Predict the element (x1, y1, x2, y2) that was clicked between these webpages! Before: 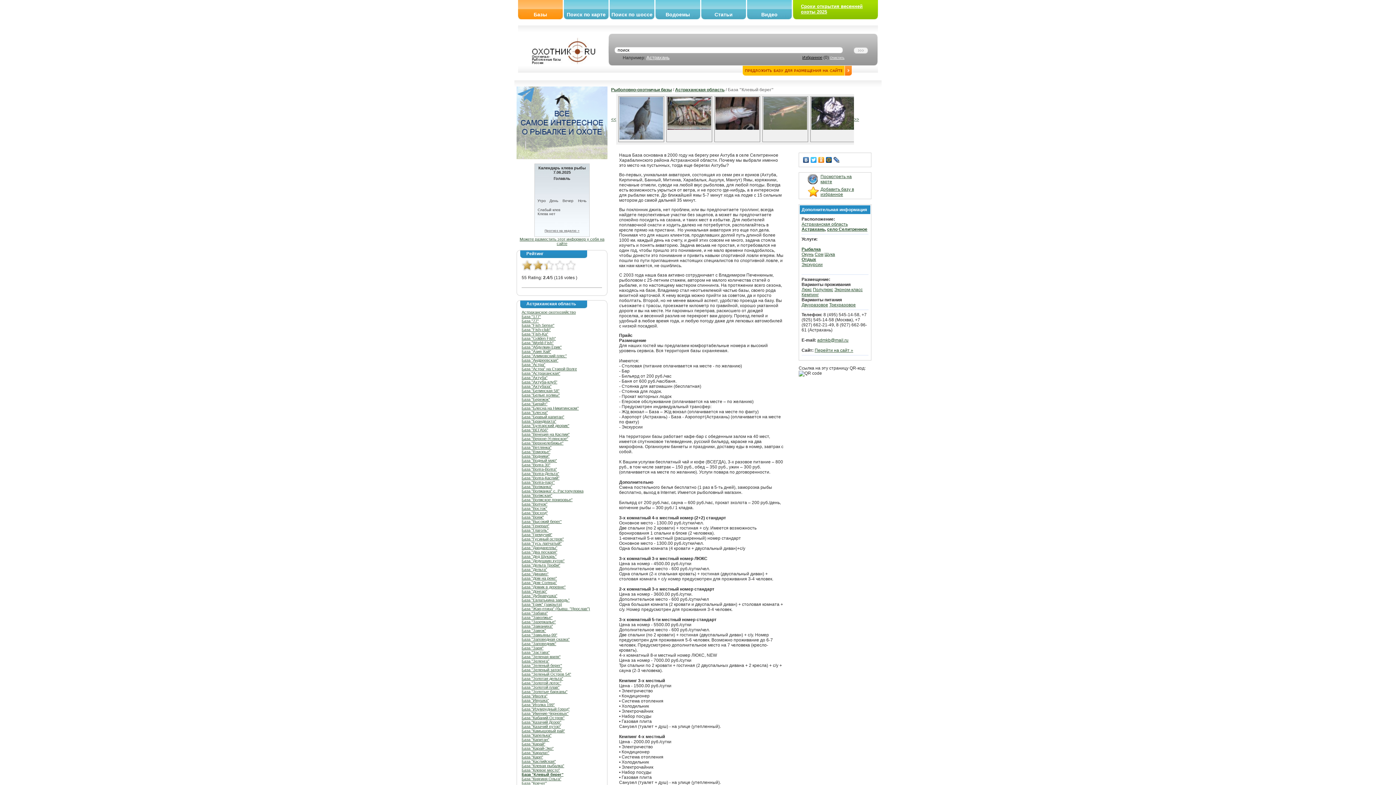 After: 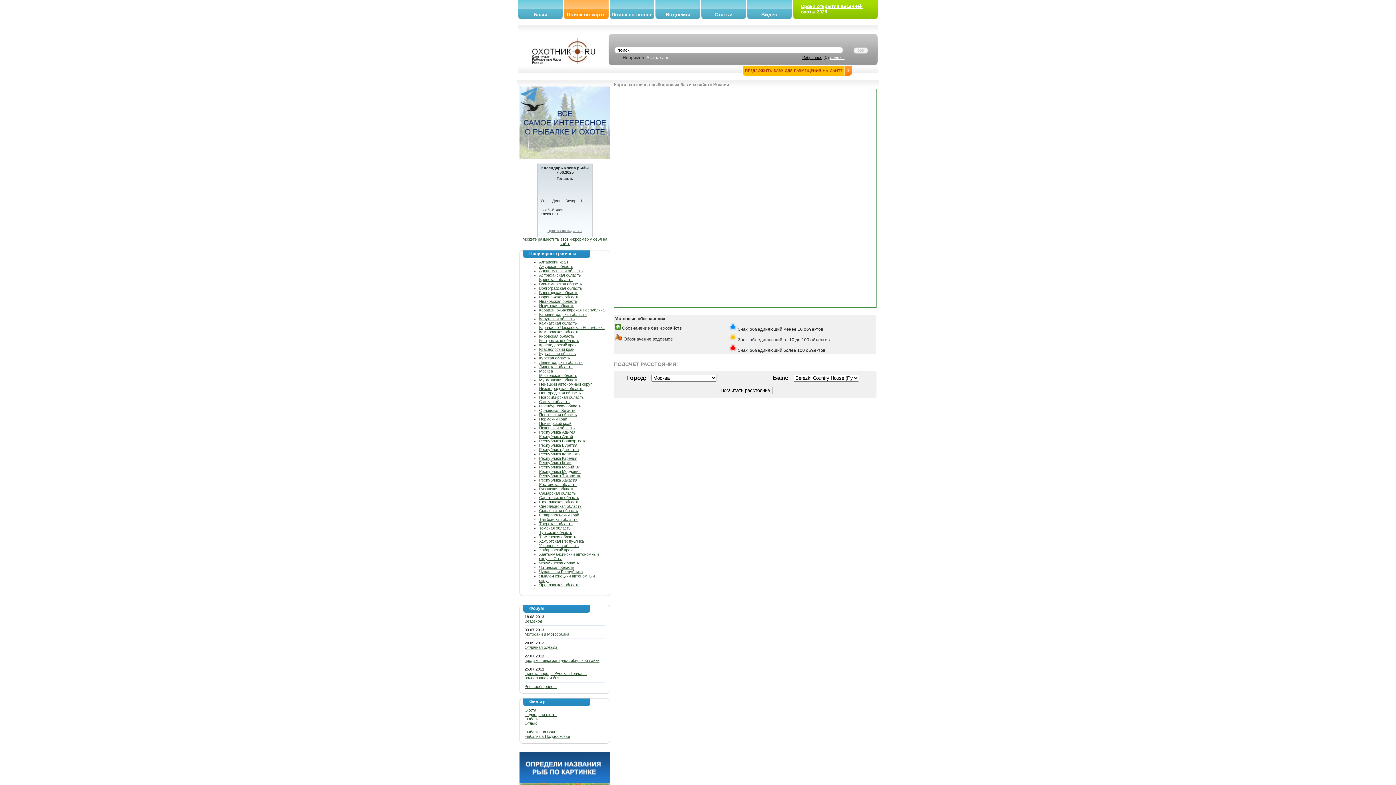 Action: bbox: (807, 180, 818, 185)